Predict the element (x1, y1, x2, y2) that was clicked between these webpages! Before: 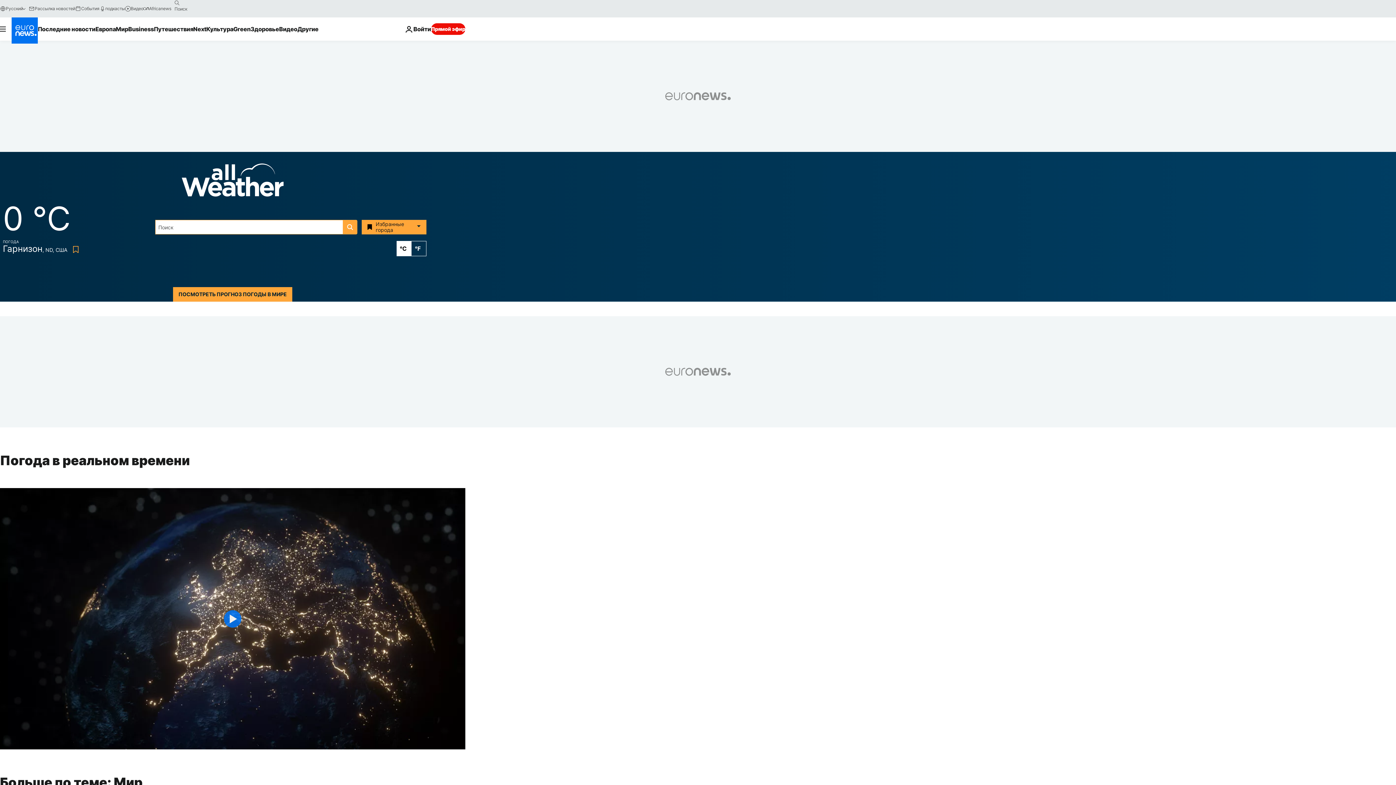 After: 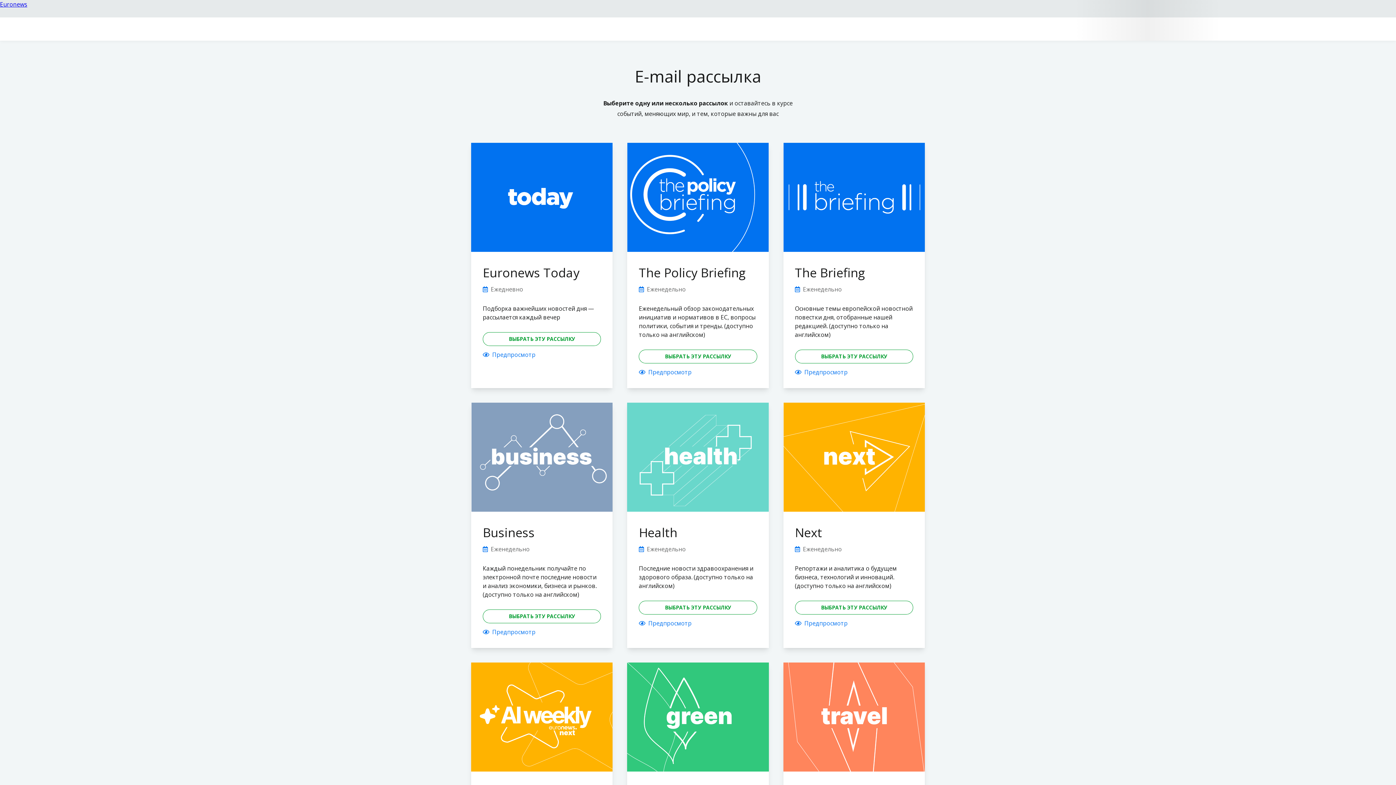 Action: label: Рассылка новостей bbox: (28, 5, 75, 11)